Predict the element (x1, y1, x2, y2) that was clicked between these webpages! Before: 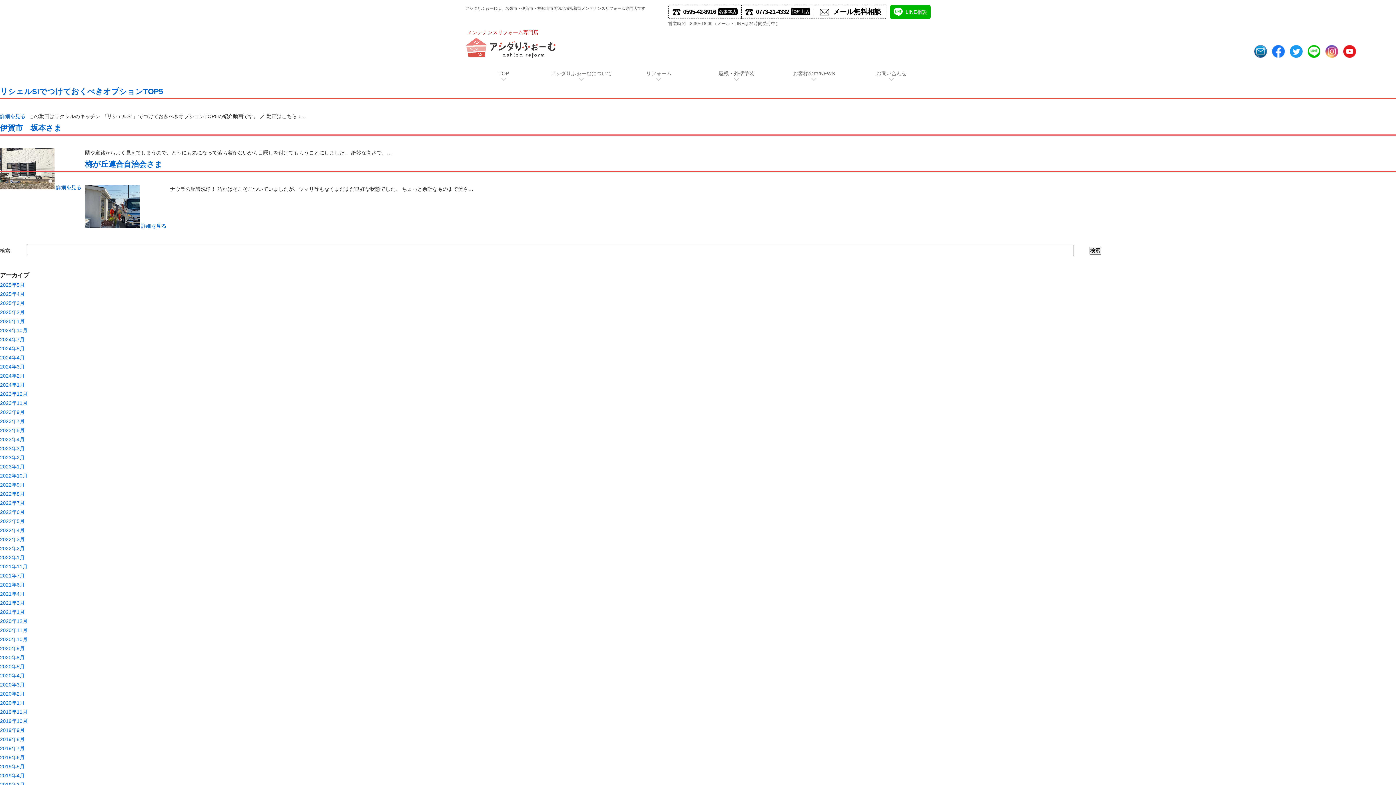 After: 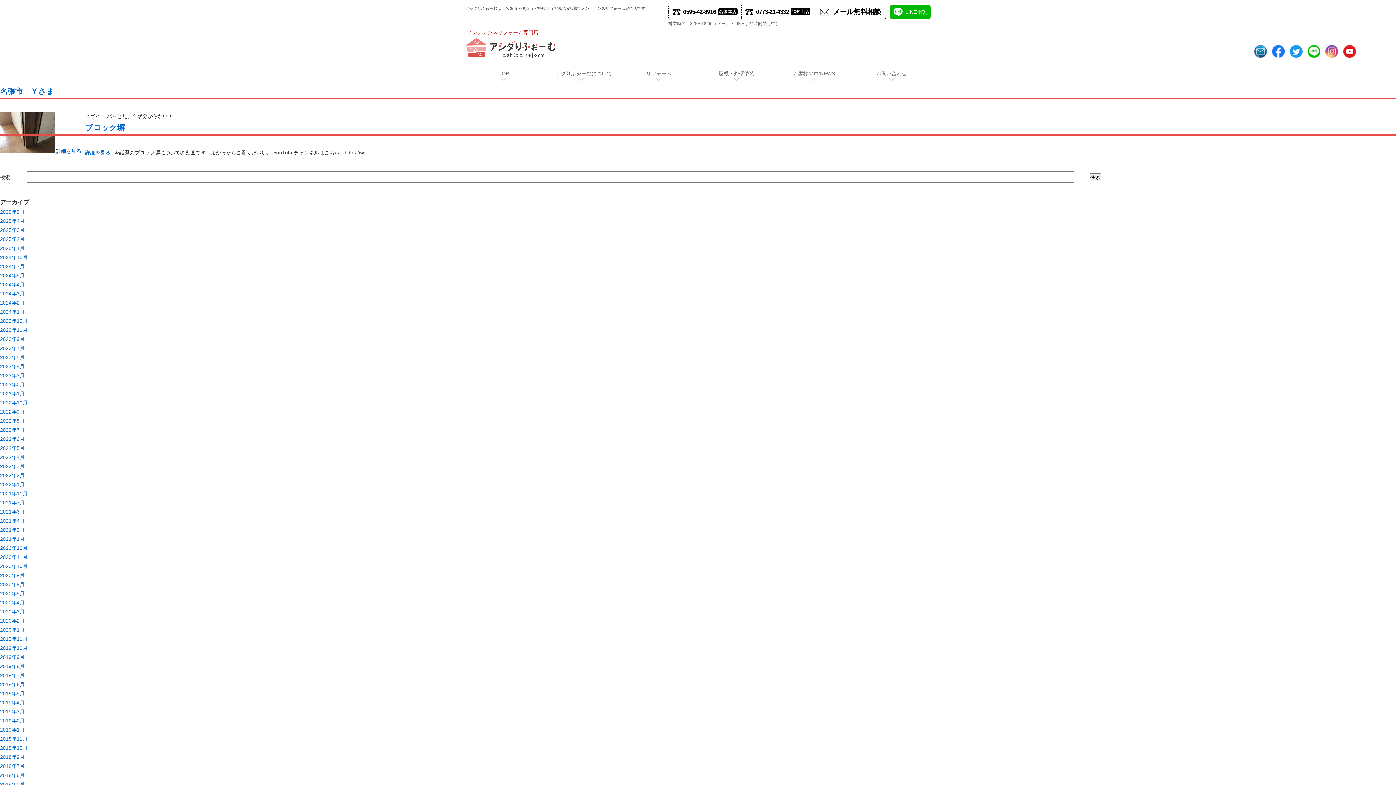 Action: label: 2019年8月 bbox: (0, 736, 24, 742)